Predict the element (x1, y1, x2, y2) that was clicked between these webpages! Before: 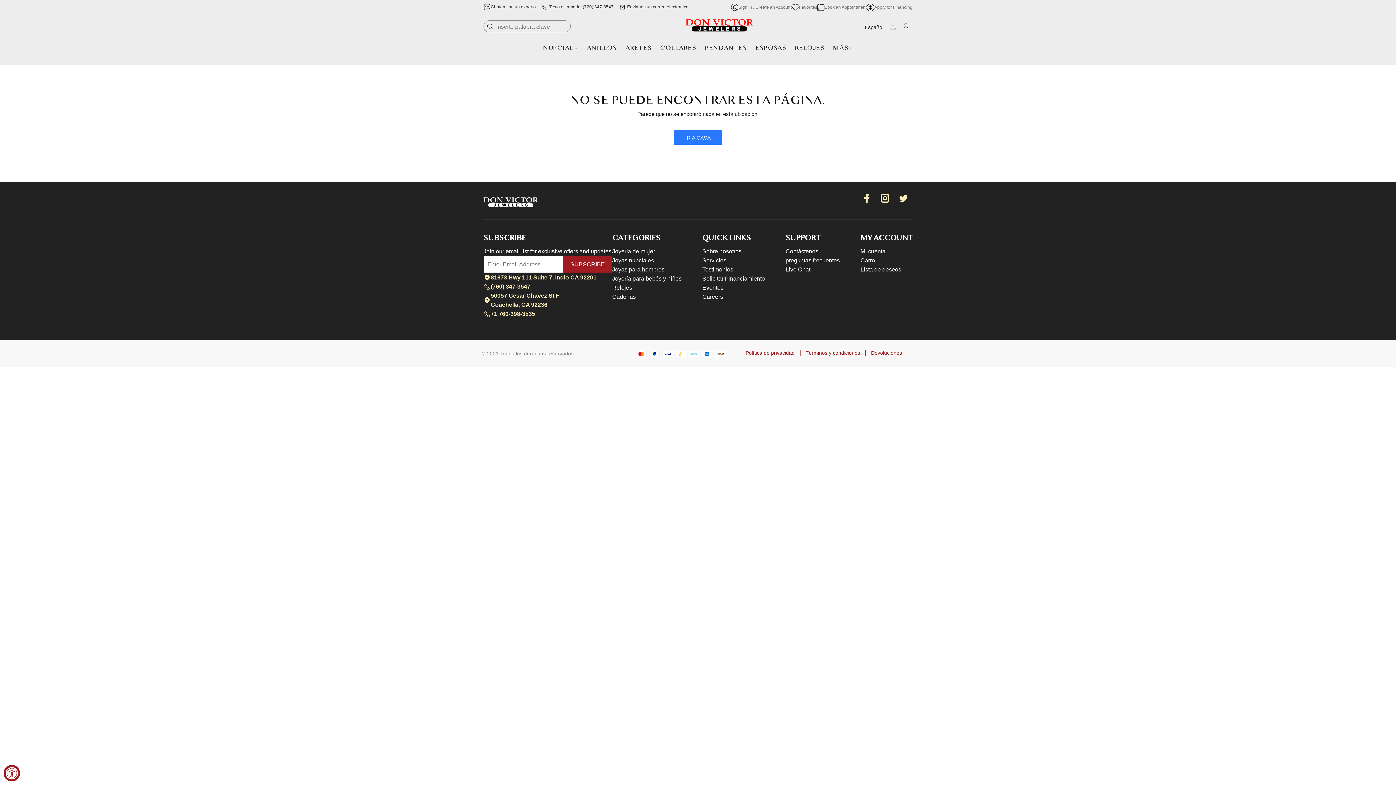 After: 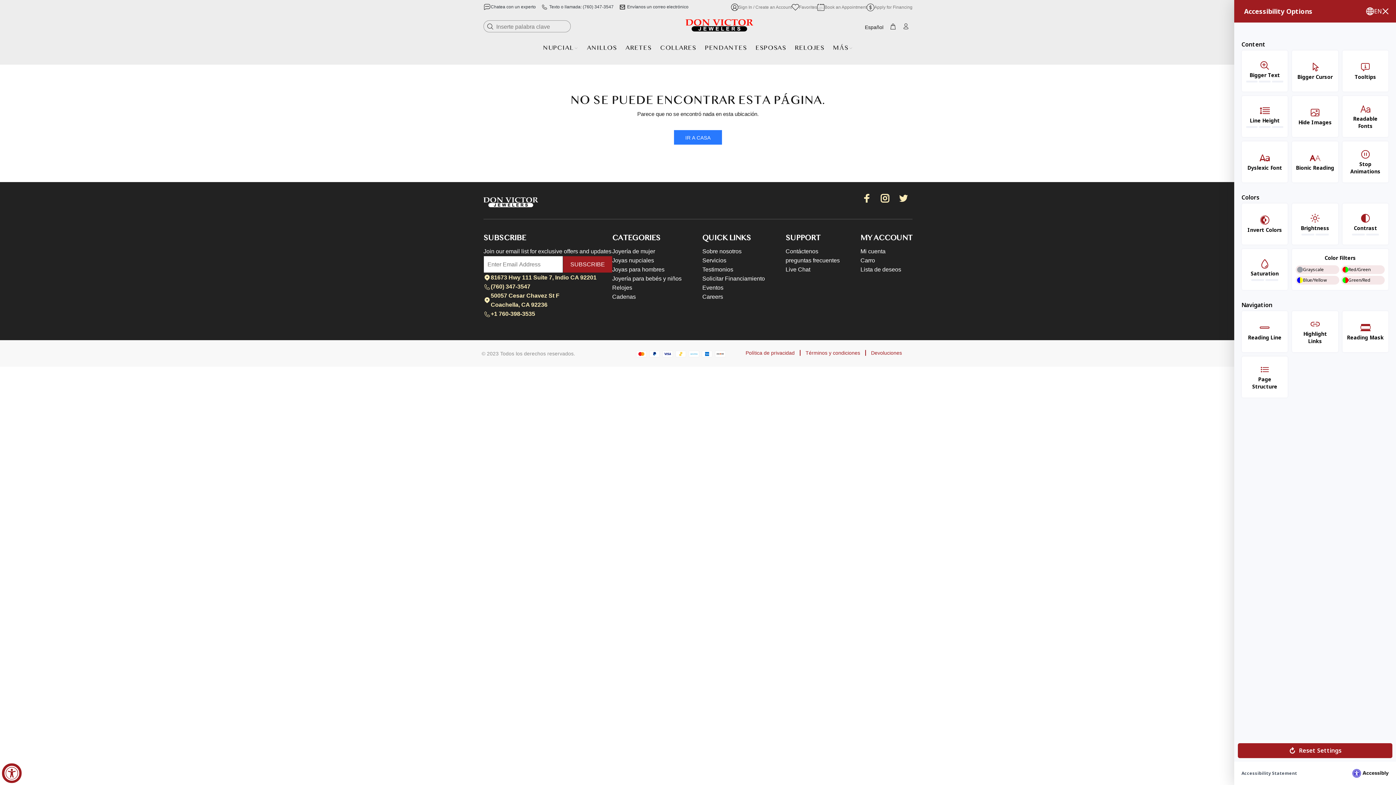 Action: bbox: (3, 765, 20, 781) label: Accessibility Widget, click to open